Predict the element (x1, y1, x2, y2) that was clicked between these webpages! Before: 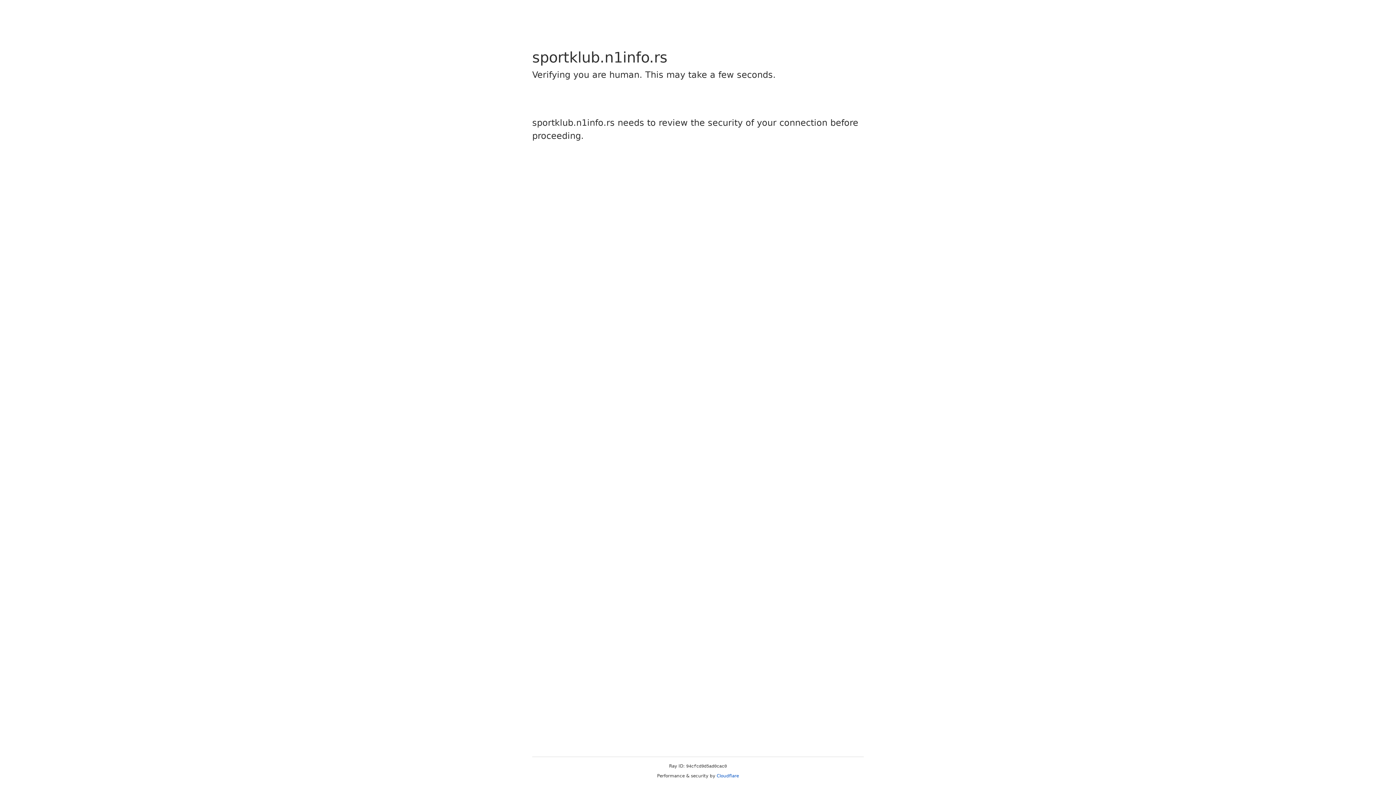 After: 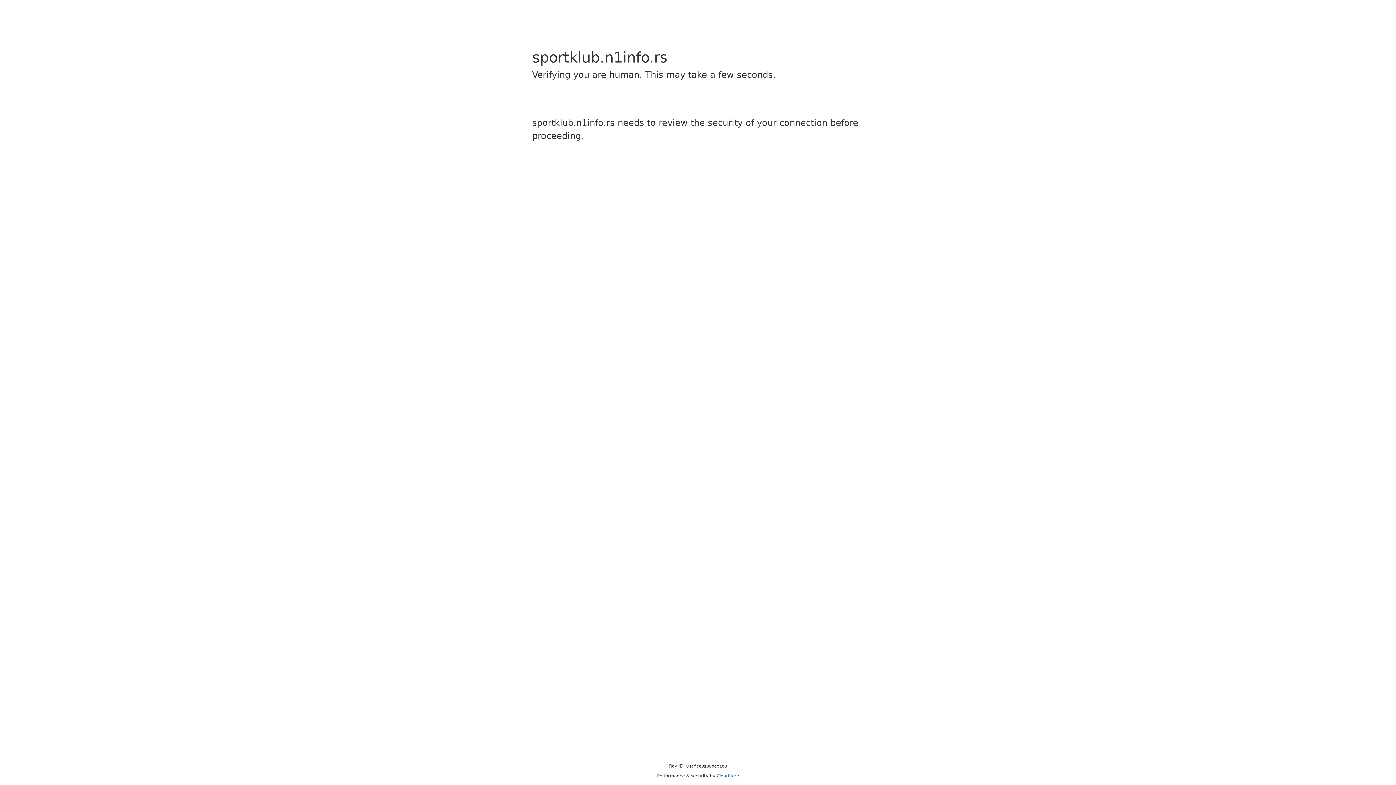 Action: bbox: (716, 773, 739, 778) label: Cloudflare